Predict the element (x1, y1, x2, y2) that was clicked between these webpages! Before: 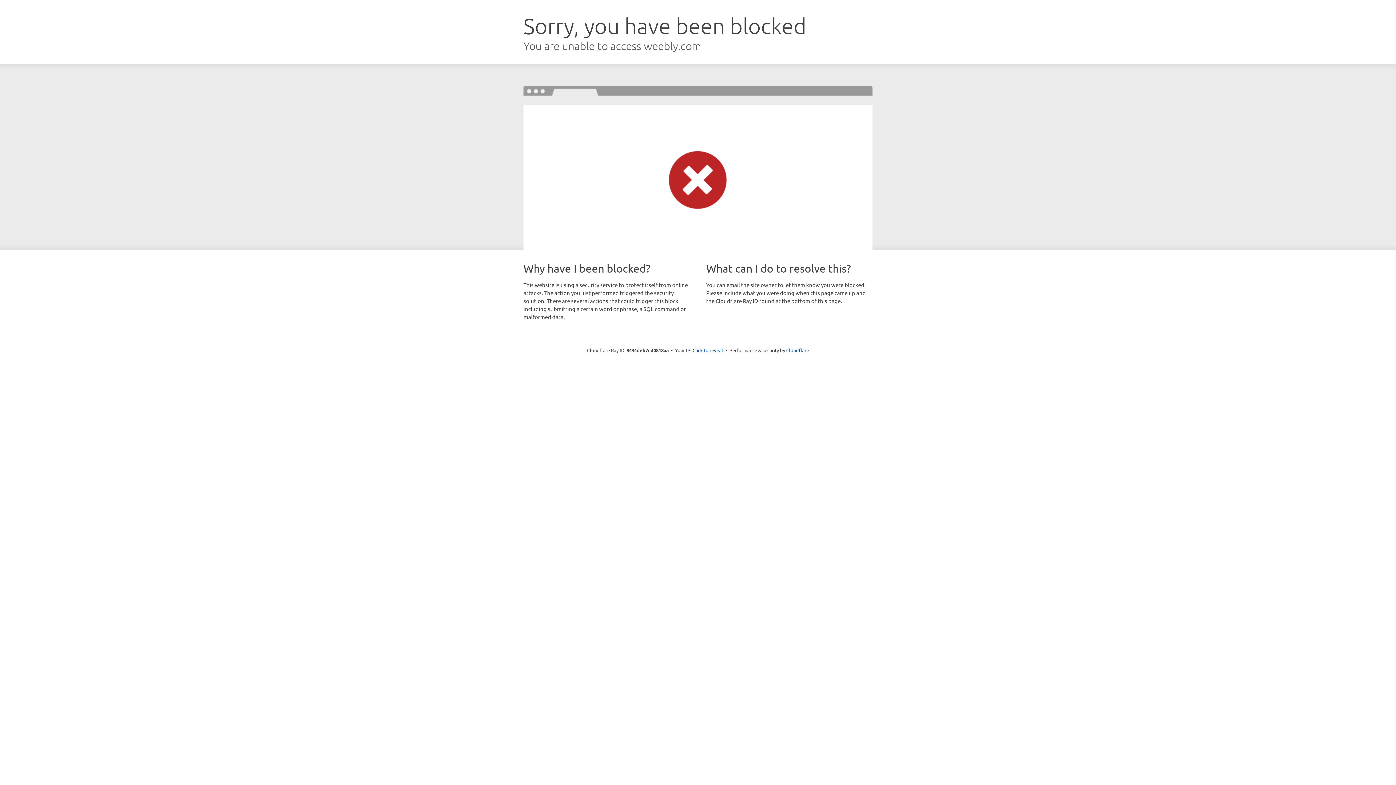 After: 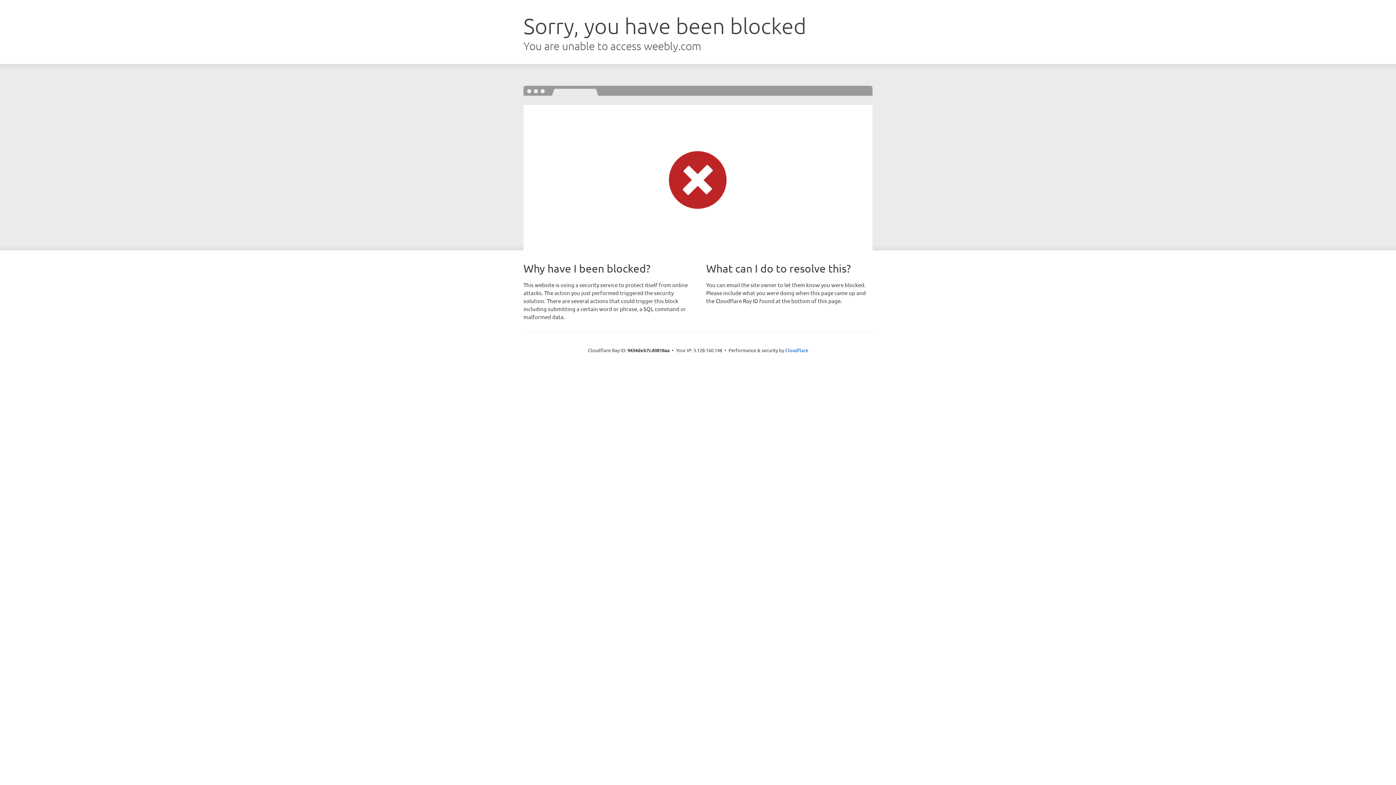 Action: label: Click to reveal bbox: (692, 346, 723, 353)